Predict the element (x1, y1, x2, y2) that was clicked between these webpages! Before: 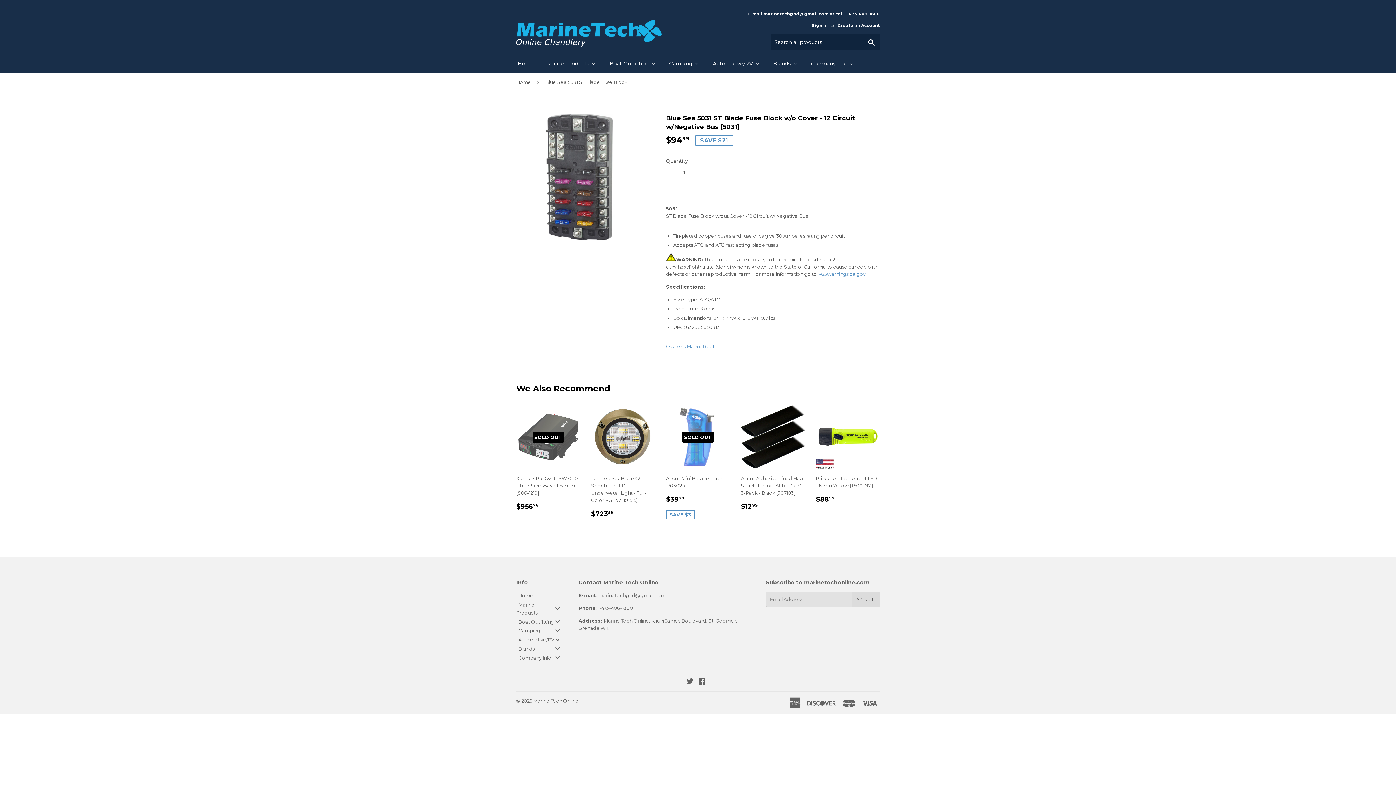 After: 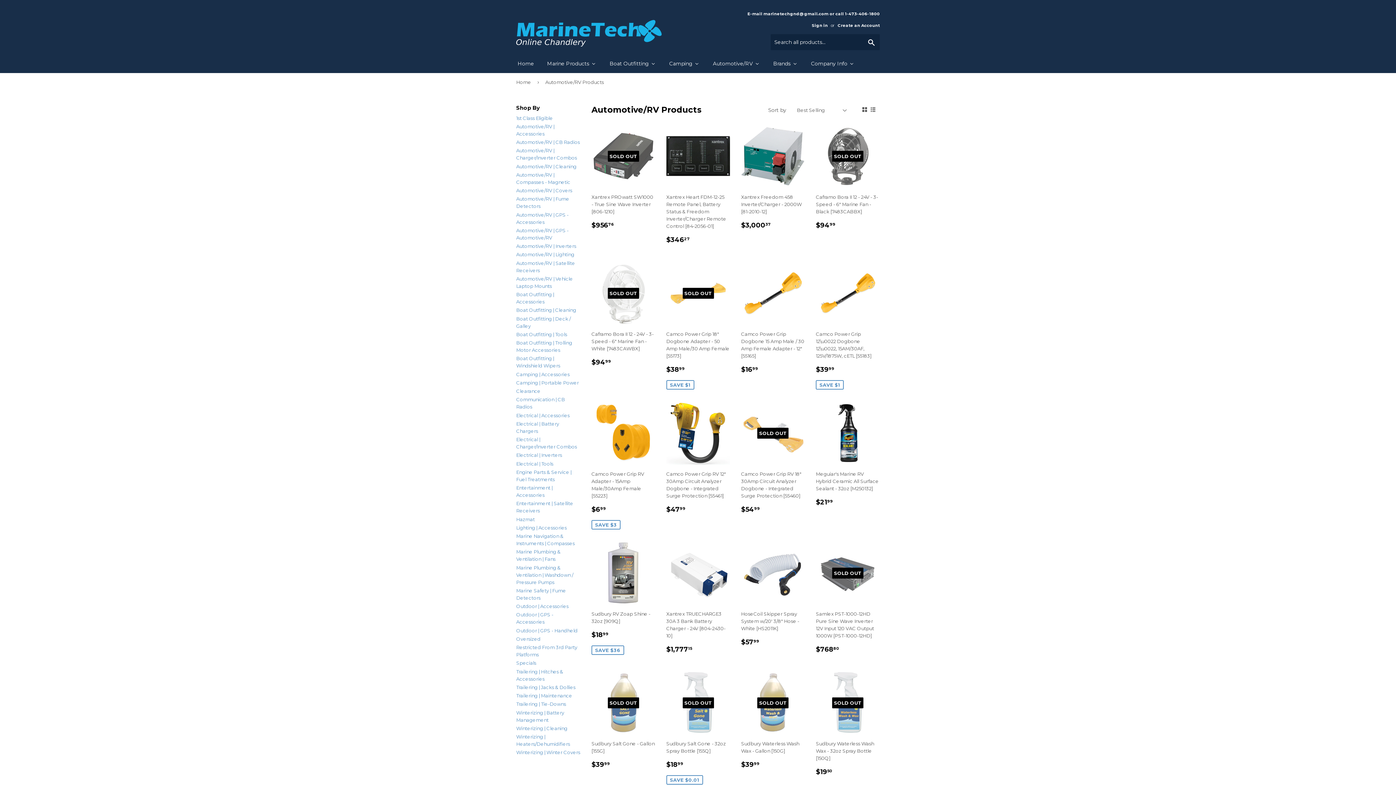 Action: label: Automotive/RV bbox: (706, 53, 766, 73)